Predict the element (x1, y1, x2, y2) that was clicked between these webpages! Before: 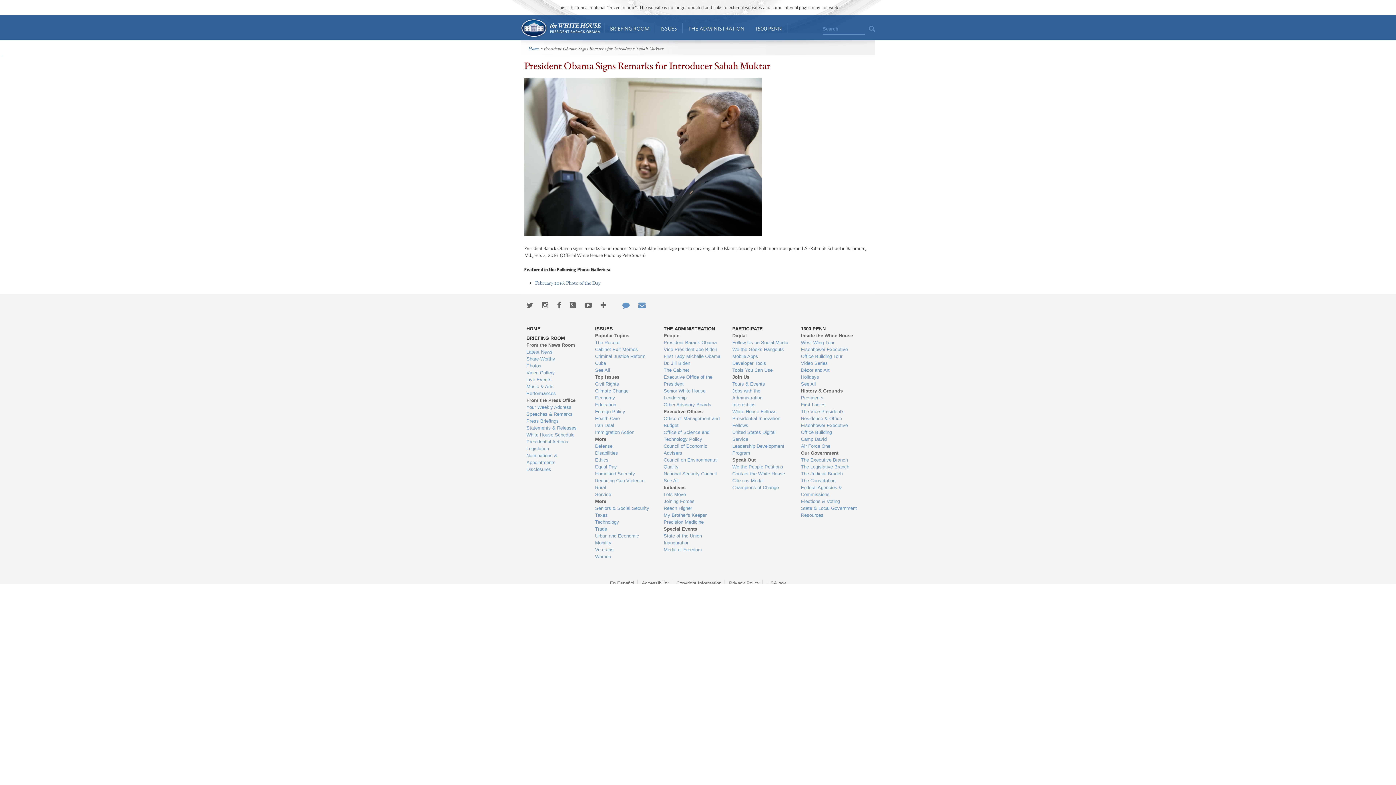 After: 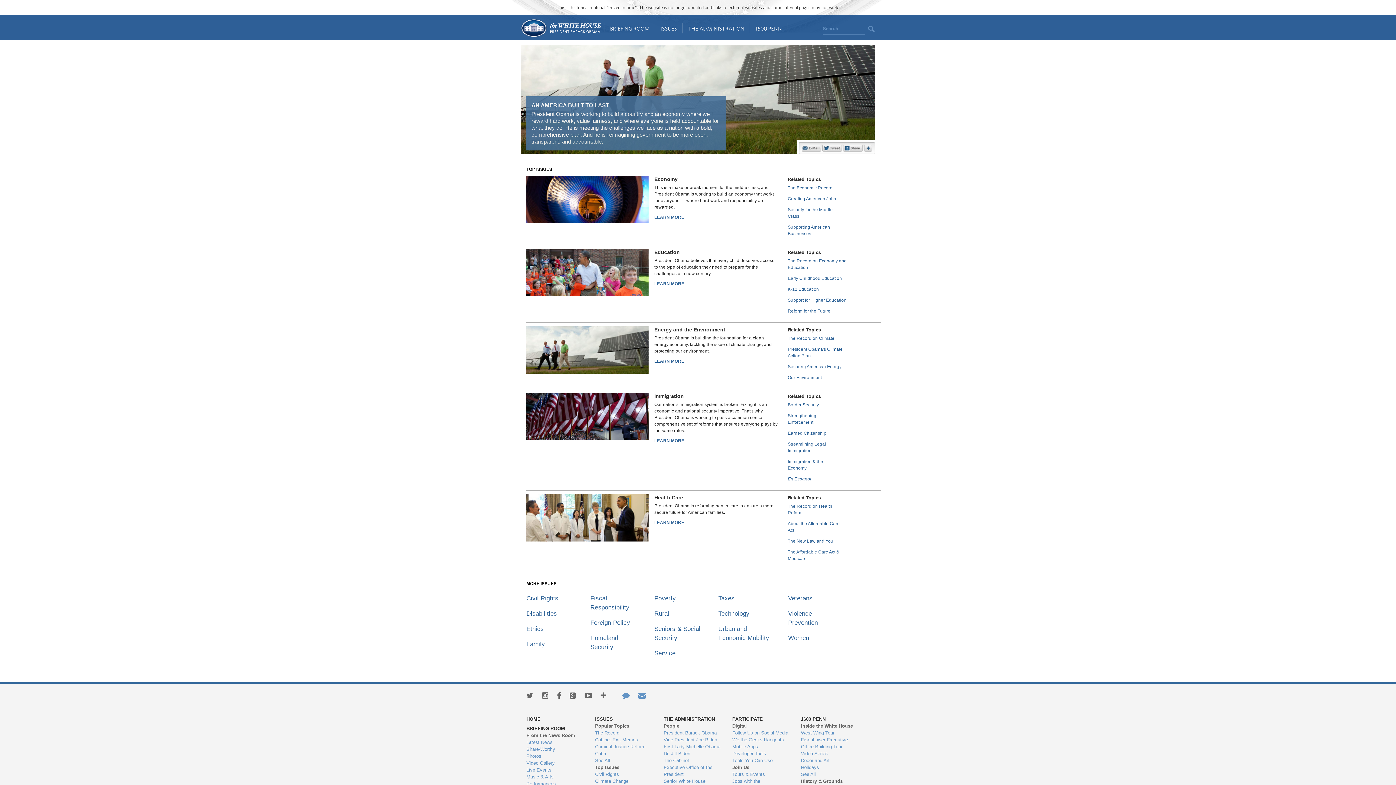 Action: bbox: (655, 14, 682, 40) label: ISSUES